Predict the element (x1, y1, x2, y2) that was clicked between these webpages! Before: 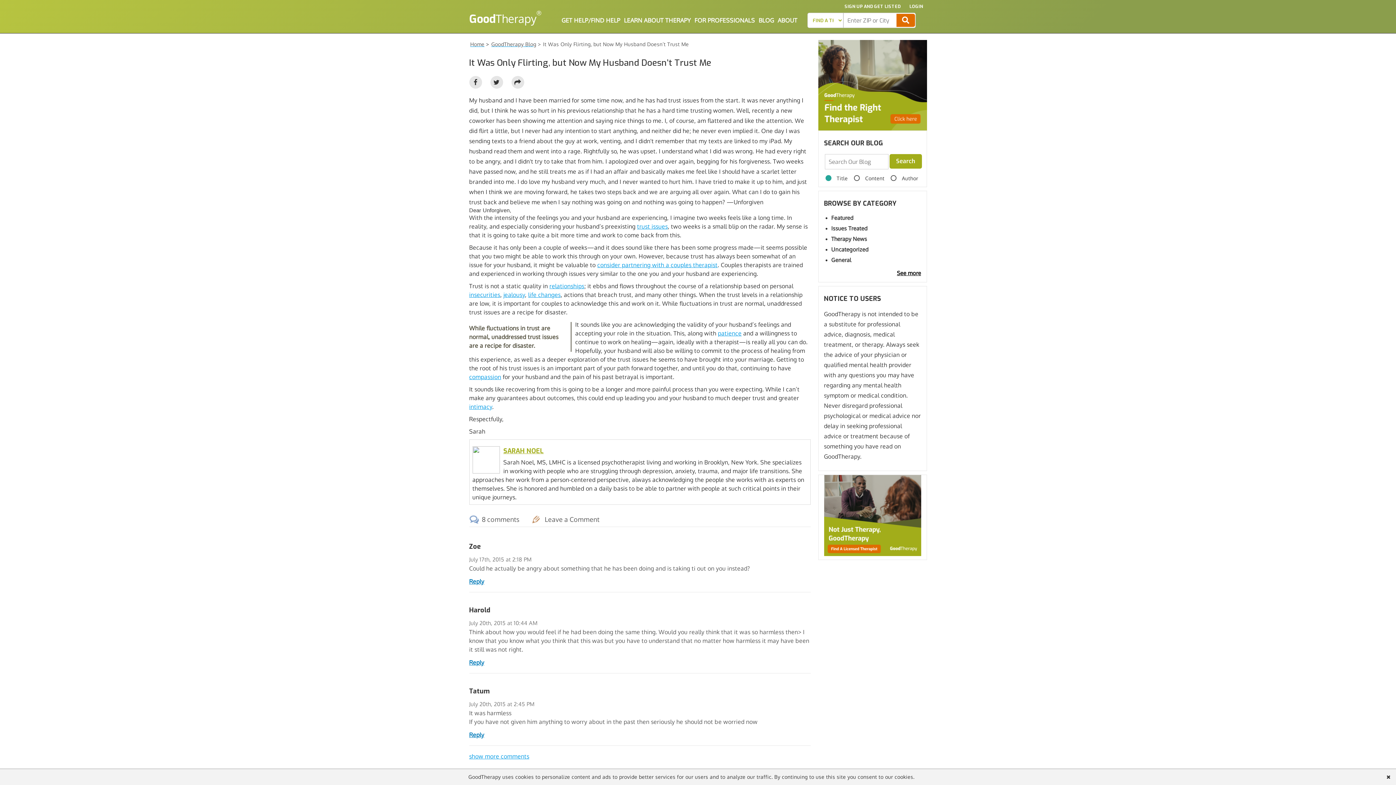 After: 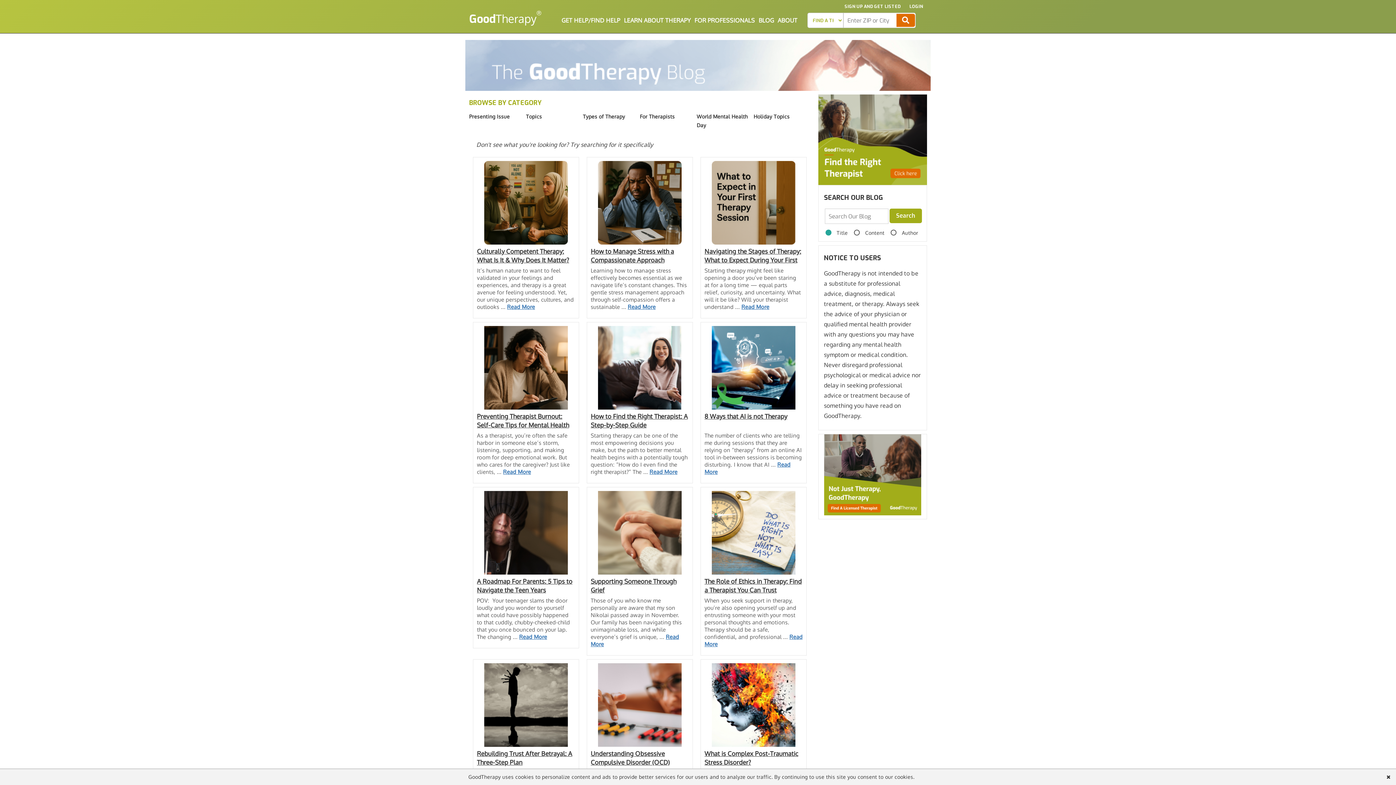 Action: label: GoodTherapy Blog bbox: (491, 41, 536, 47)